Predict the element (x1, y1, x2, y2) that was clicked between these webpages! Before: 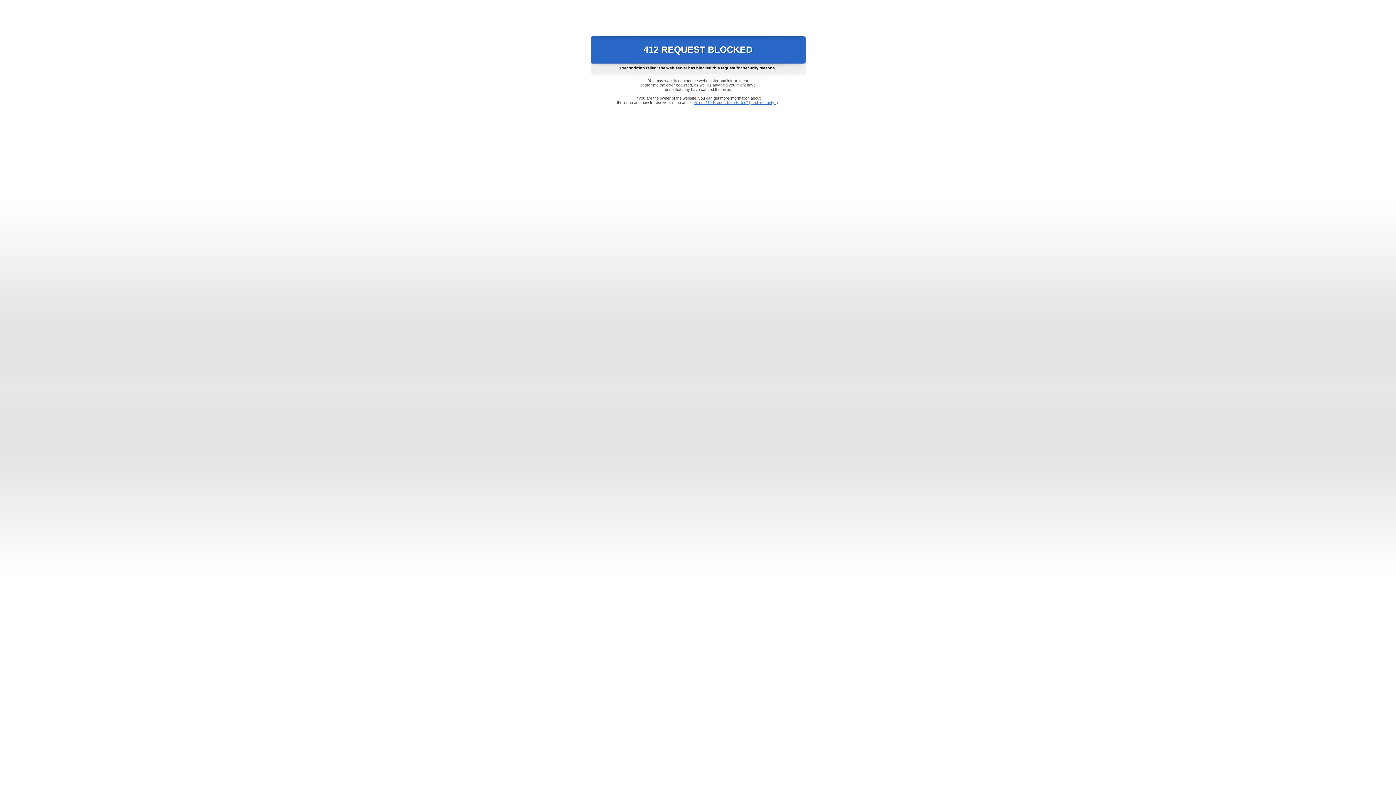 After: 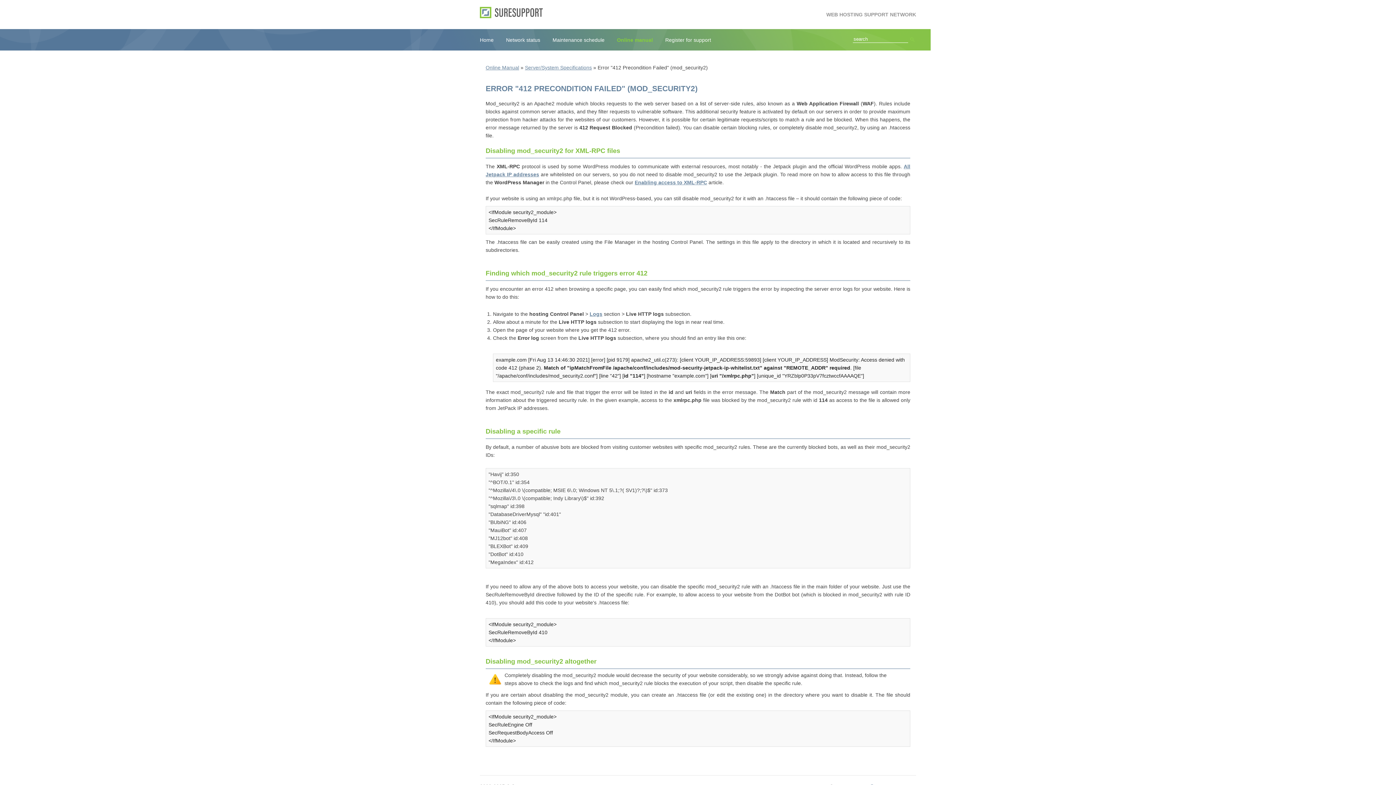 Action: bbox: (693, 100, 778, 104) label: Error "412 Precondition Failed" (mod_security2)